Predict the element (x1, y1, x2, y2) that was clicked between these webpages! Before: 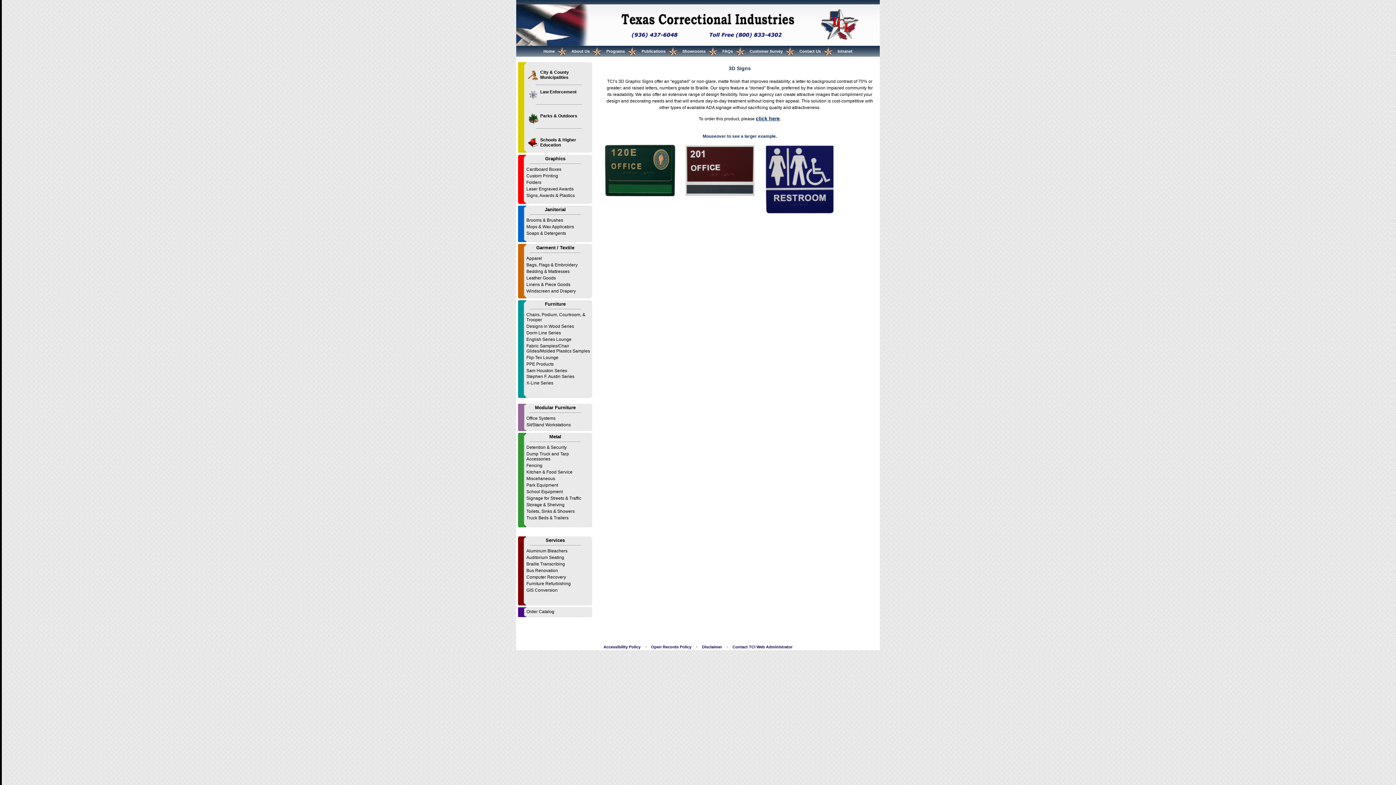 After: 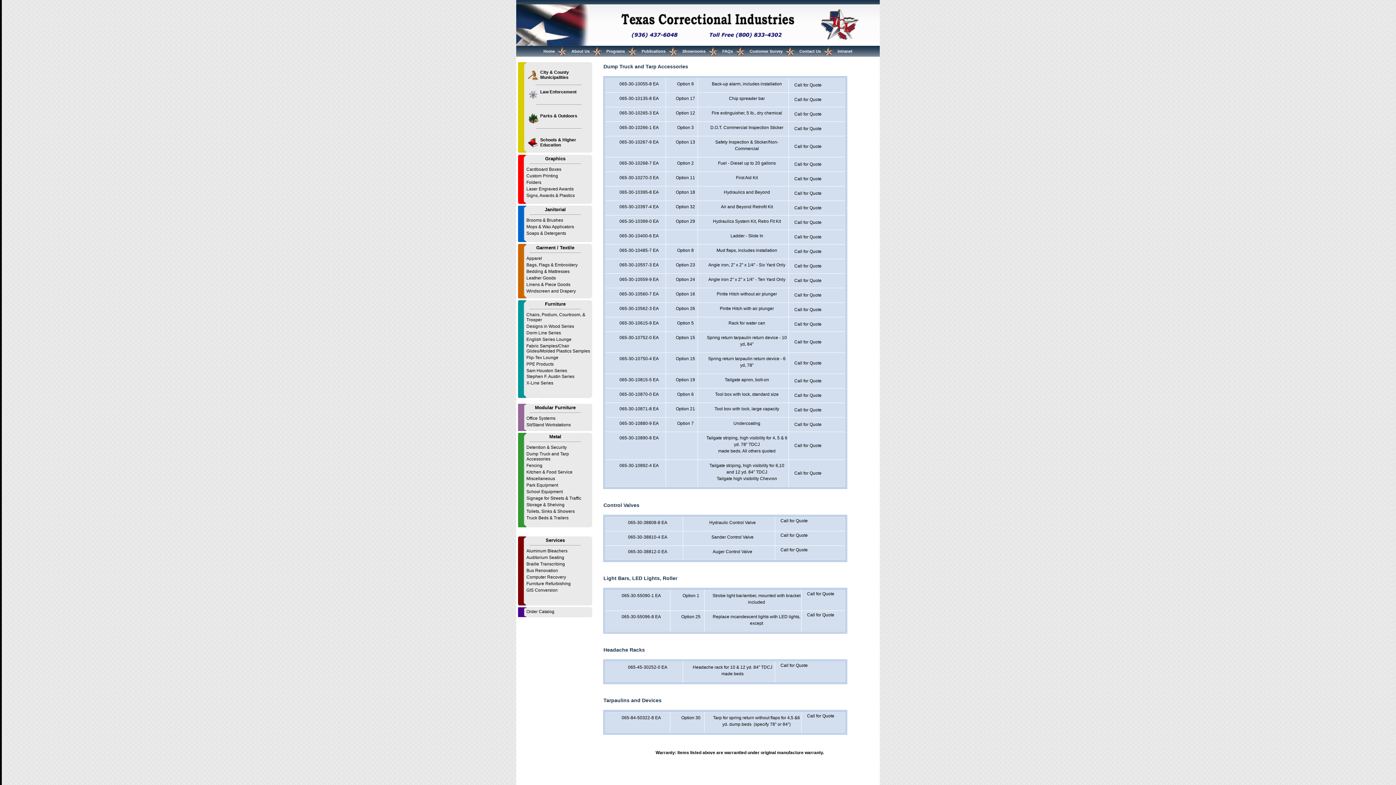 Action: bbox: (526, 451, 569, 461) label: Dump Truck and Tarp
Accessories